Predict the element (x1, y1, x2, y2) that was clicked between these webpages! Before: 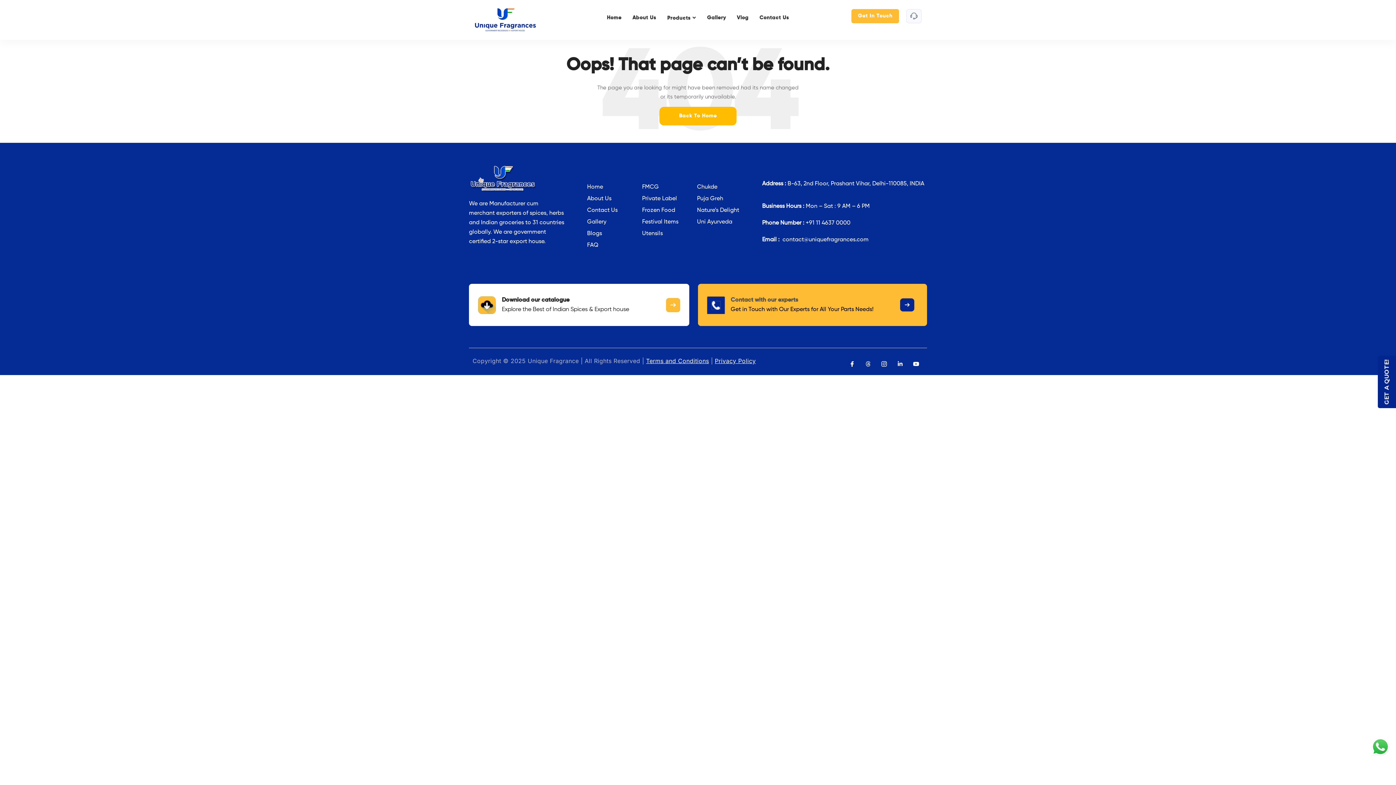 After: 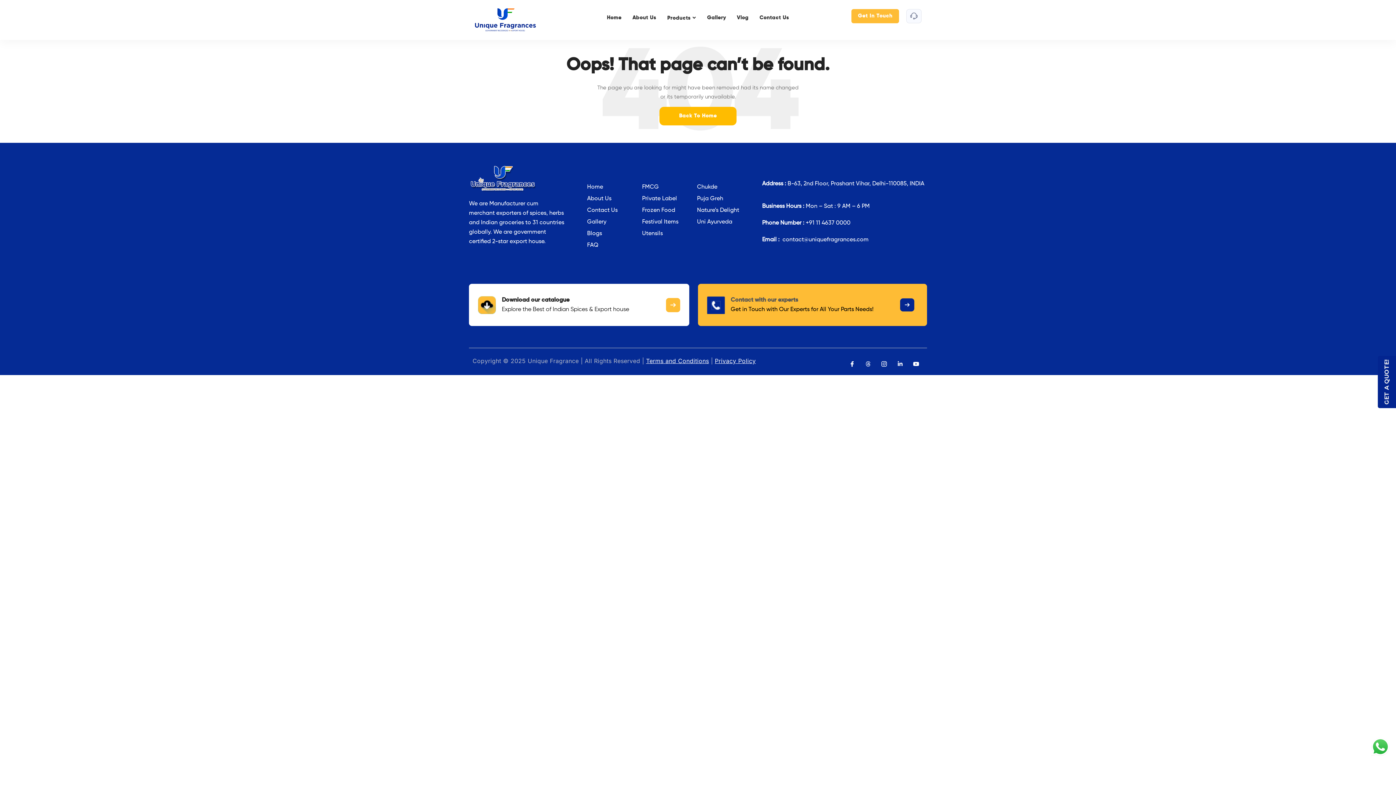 Action: bbox: (906, 9, 921, 23)